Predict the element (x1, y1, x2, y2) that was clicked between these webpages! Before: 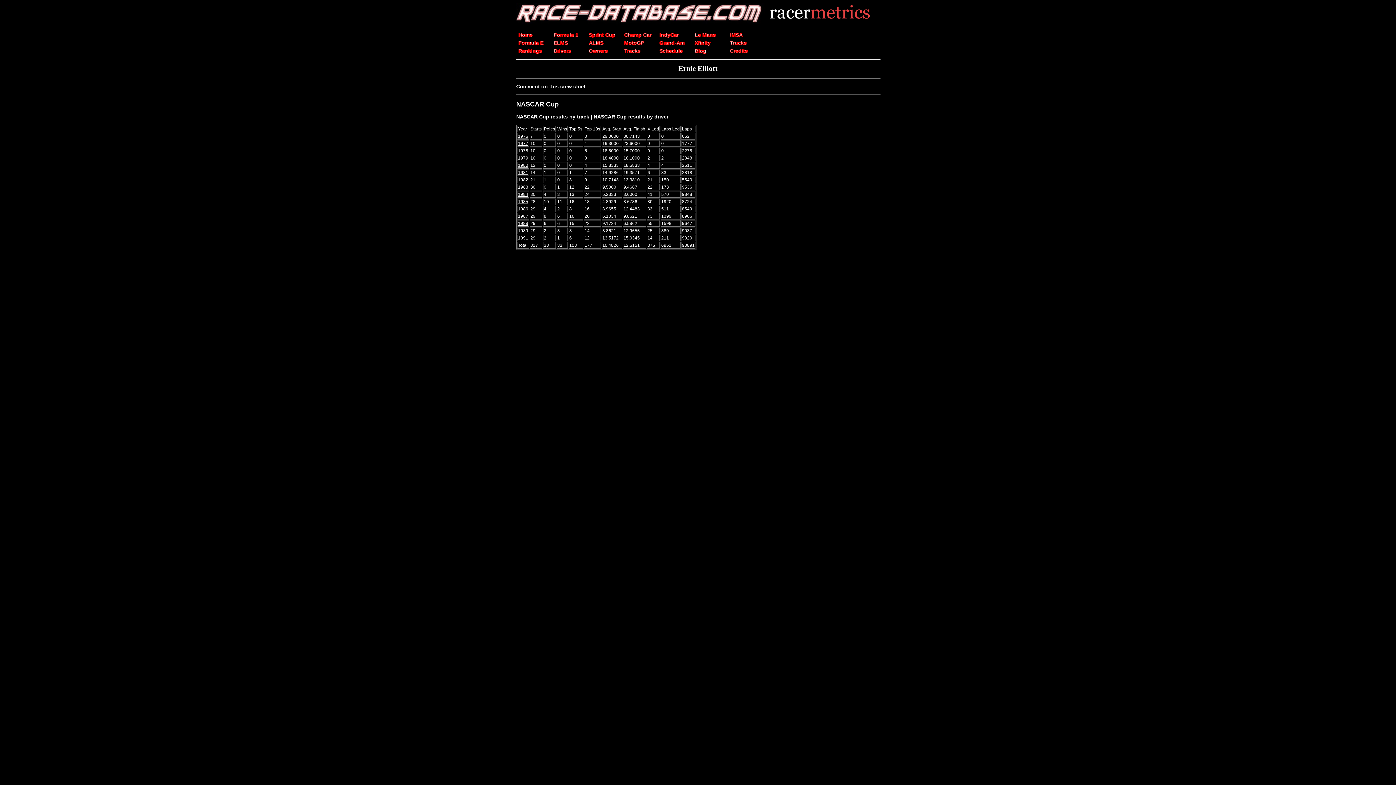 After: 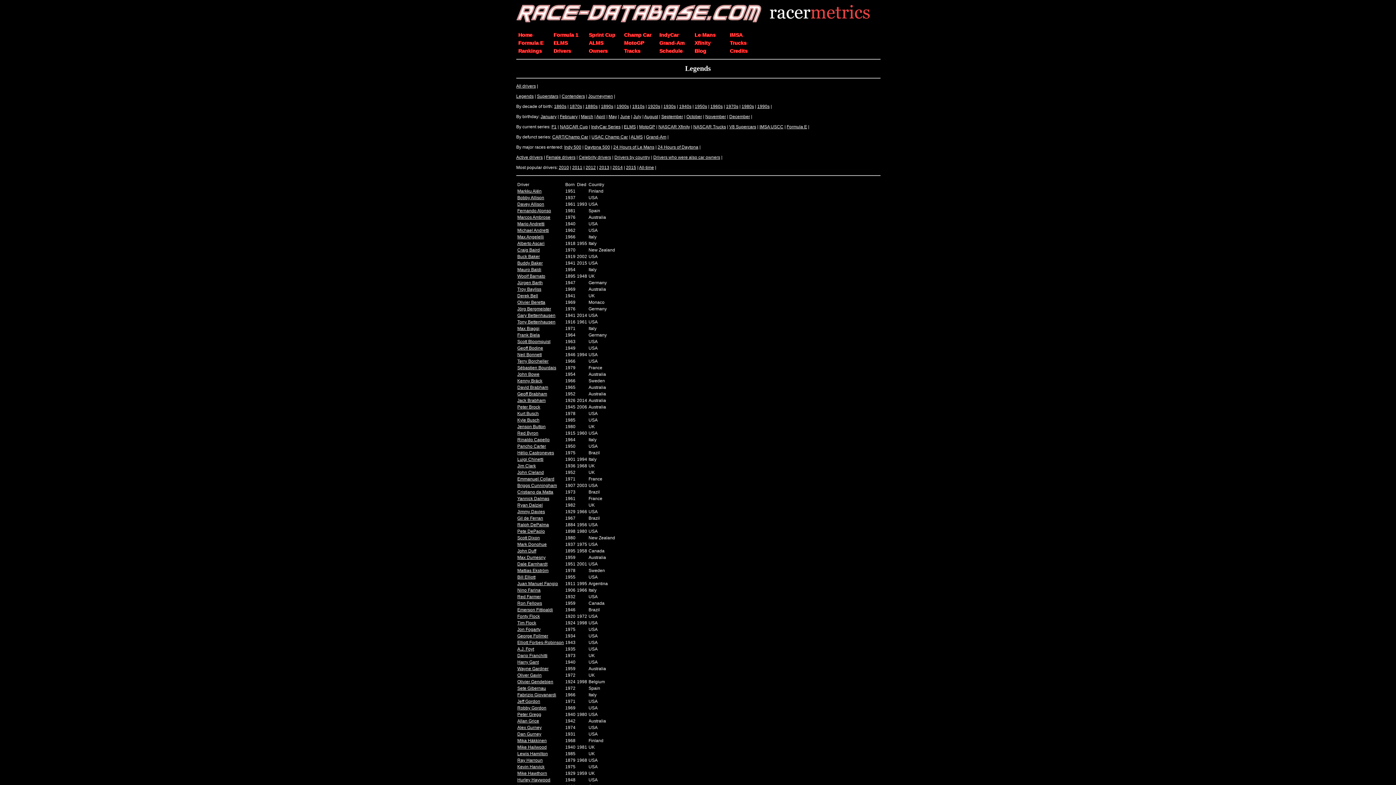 Action: bbox: (551, 45, 586, 53) label: Drivers